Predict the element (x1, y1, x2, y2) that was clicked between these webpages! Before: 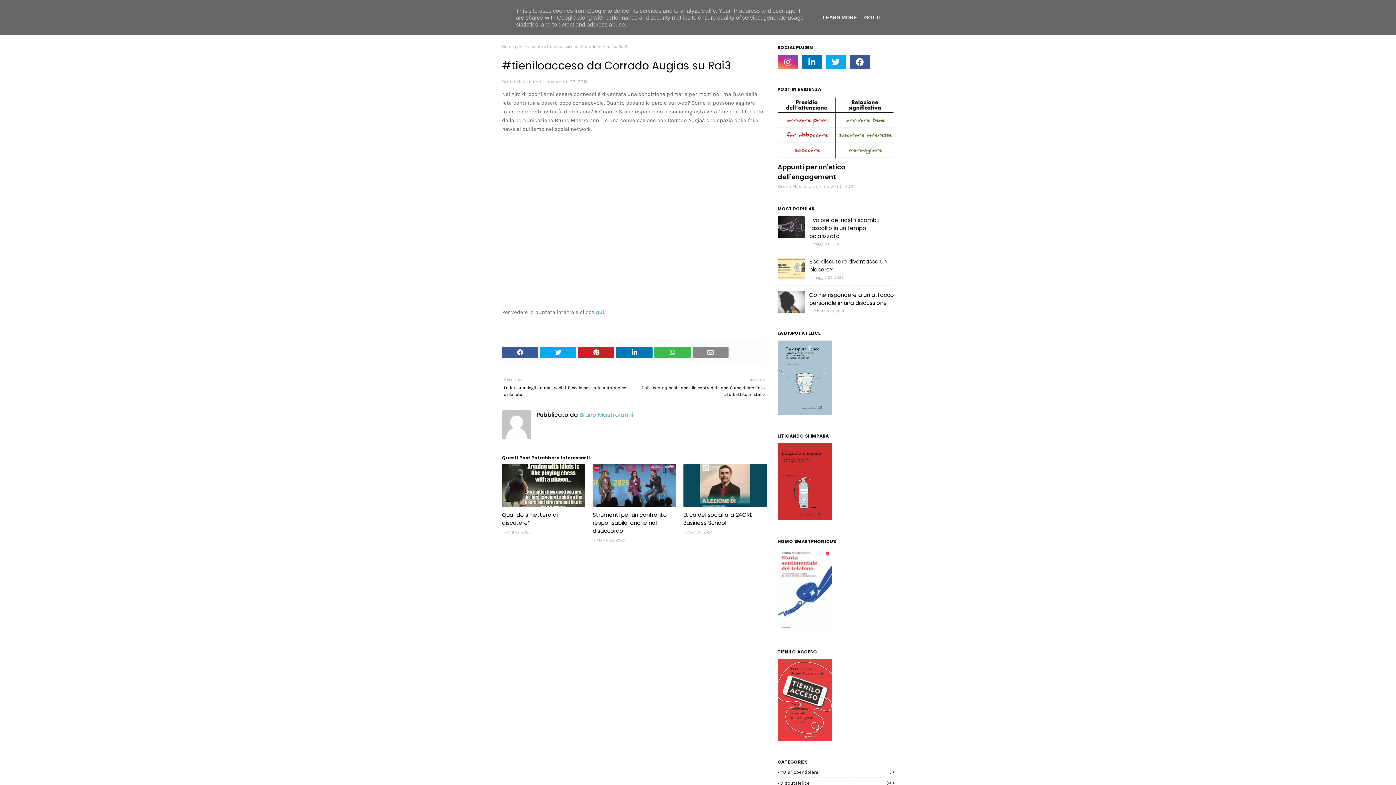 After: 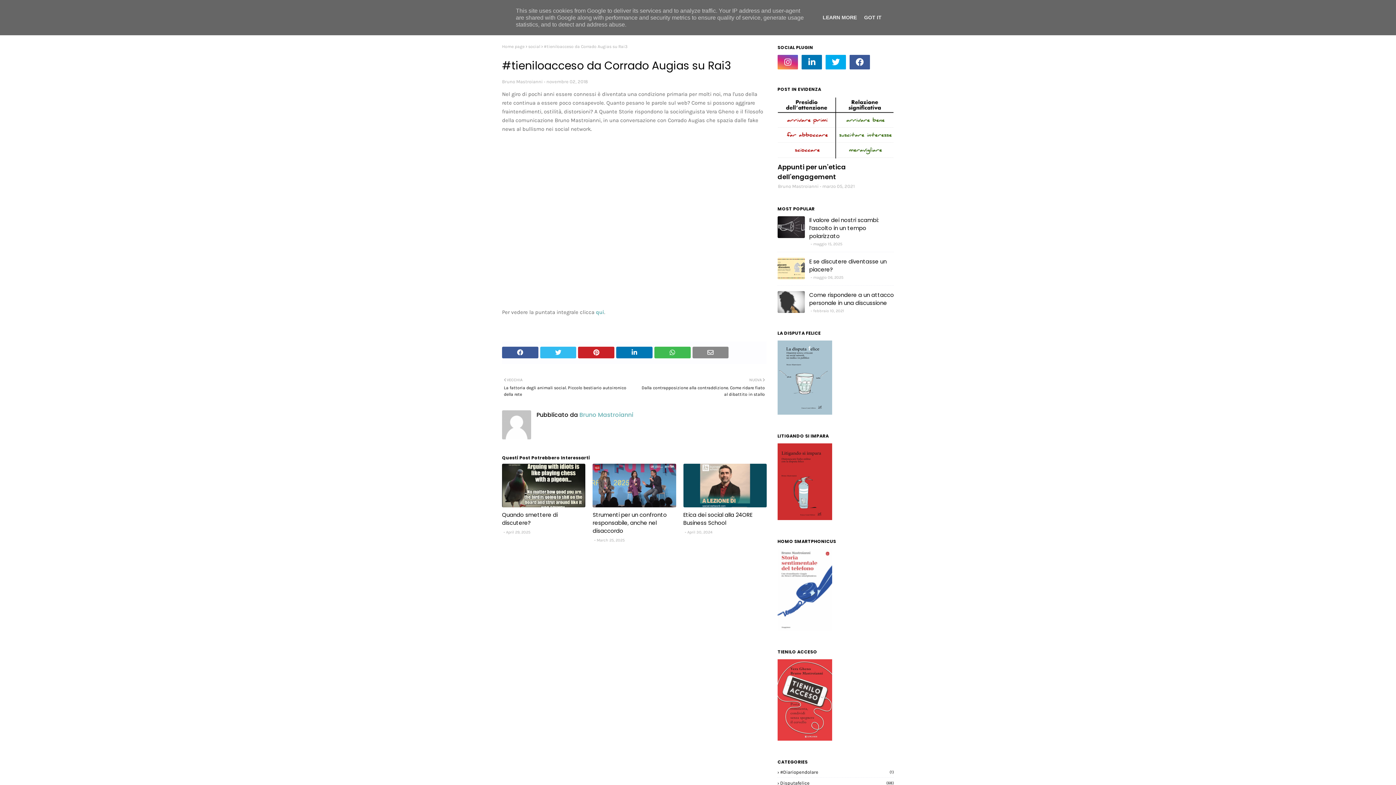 Action: bbox: (540, 346, 576, 358)